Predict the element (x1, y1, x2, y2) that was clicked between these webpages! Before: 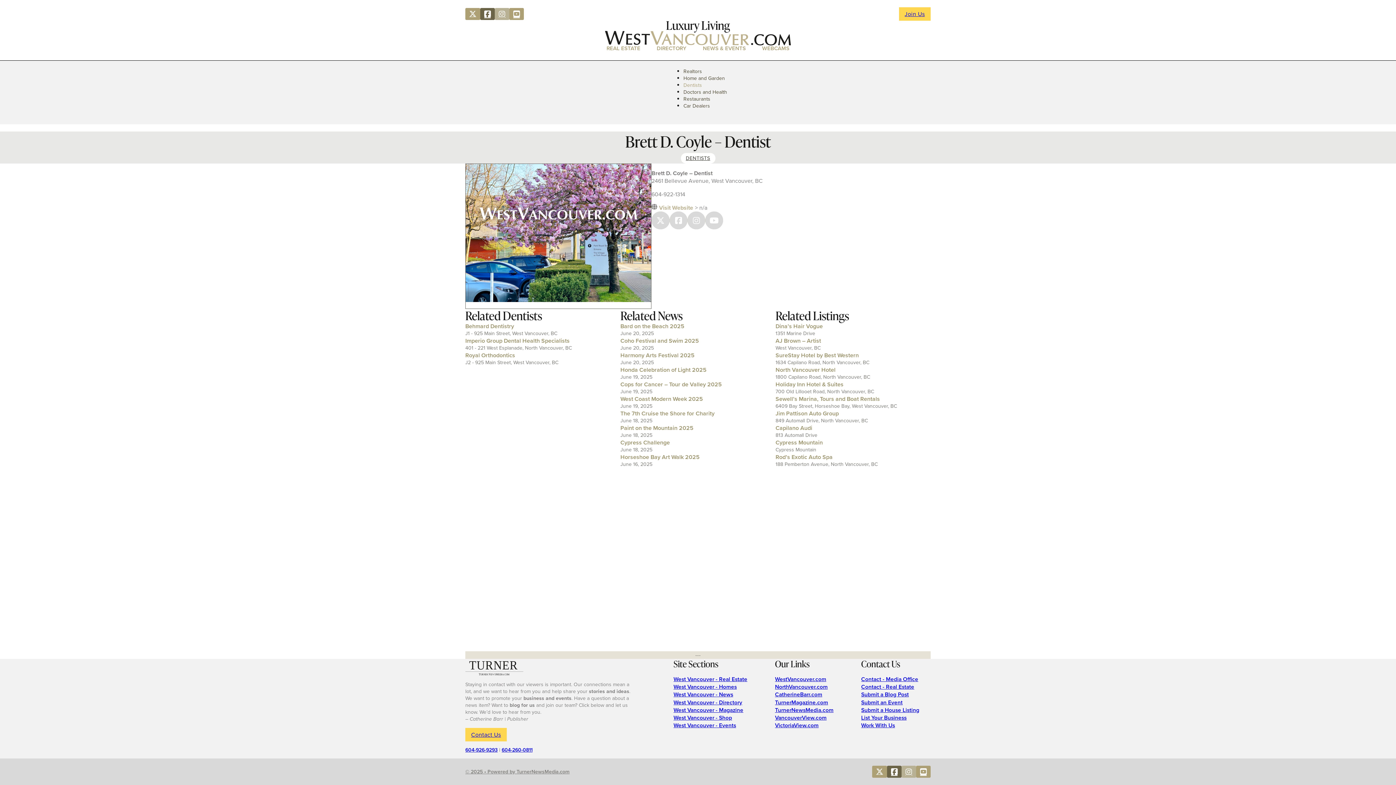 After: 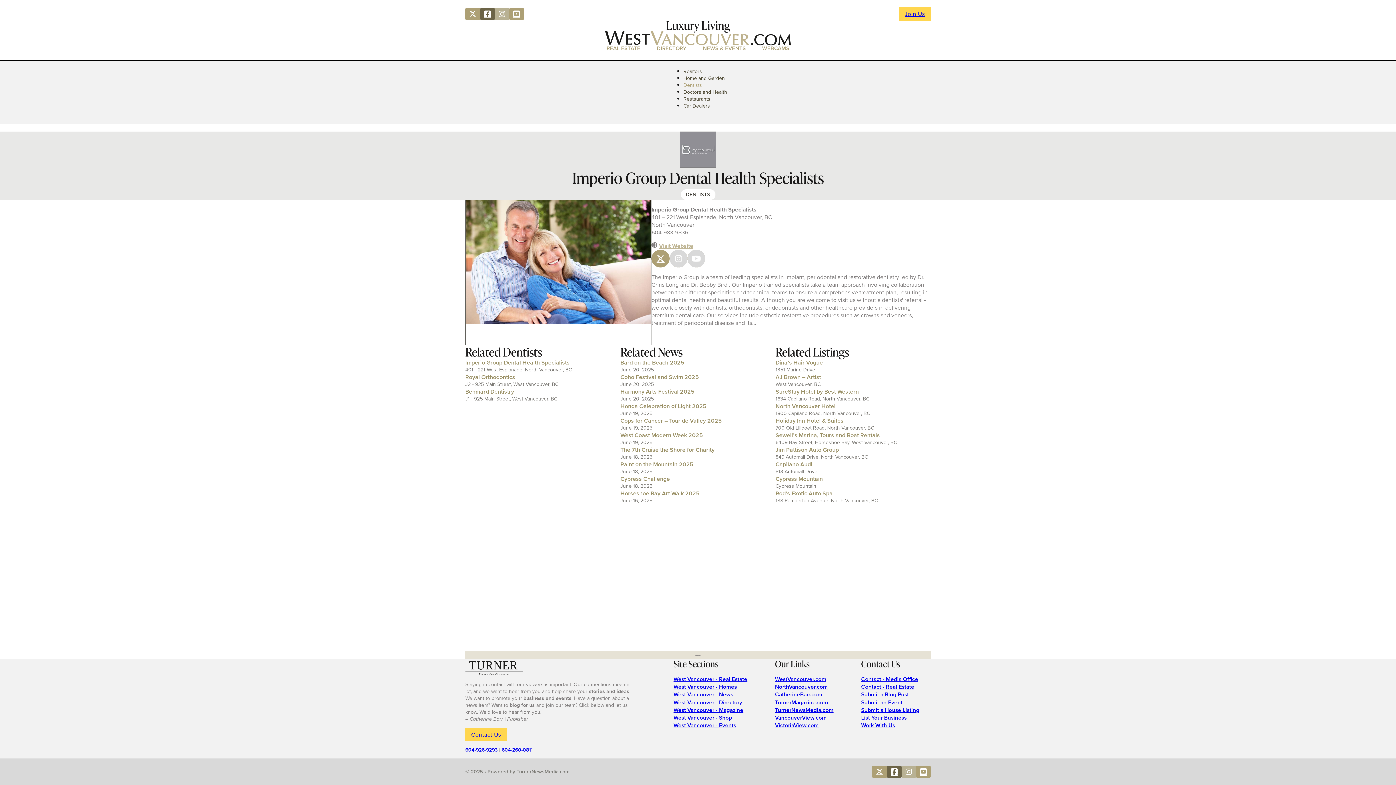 Action: label: Imperio Group Dental Health Specialists bbox: (465, 336, 569, 345)